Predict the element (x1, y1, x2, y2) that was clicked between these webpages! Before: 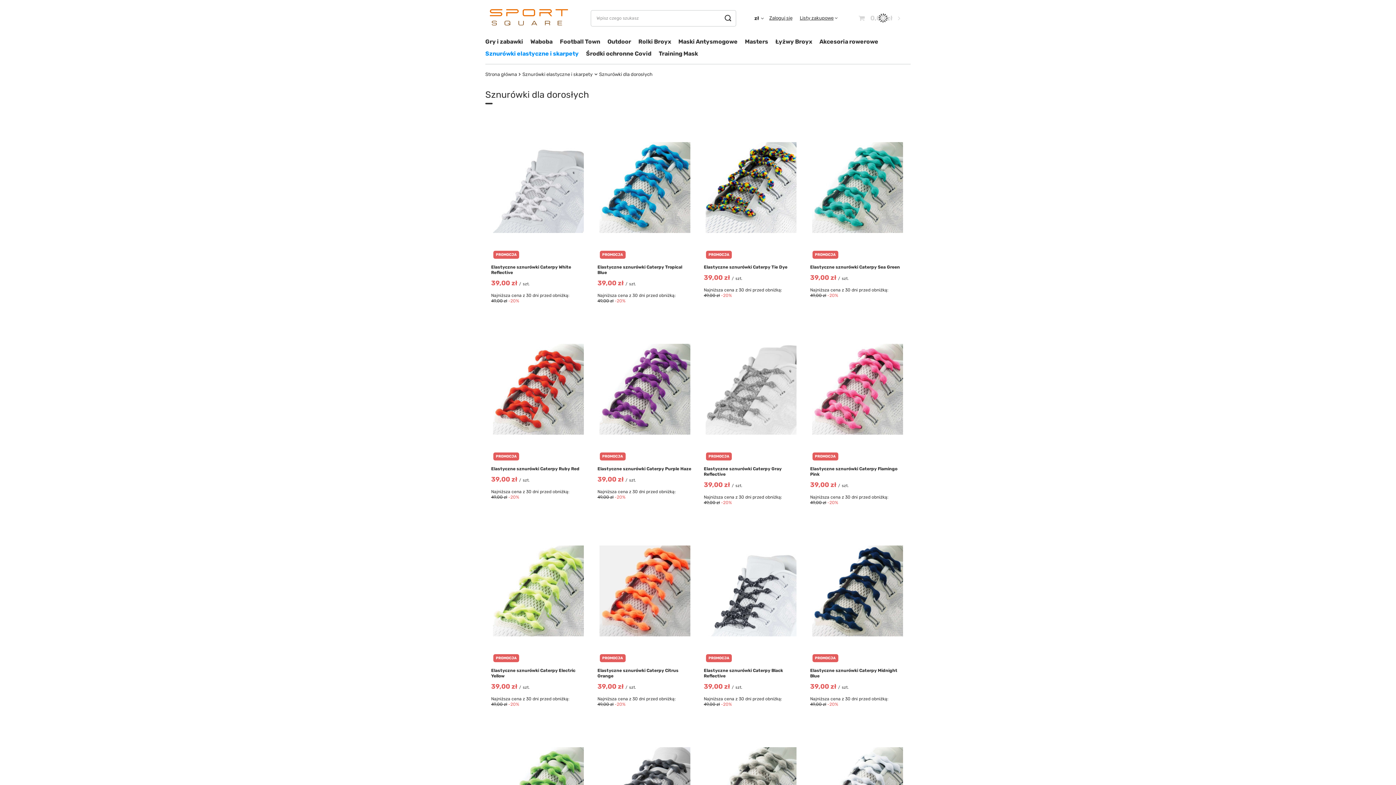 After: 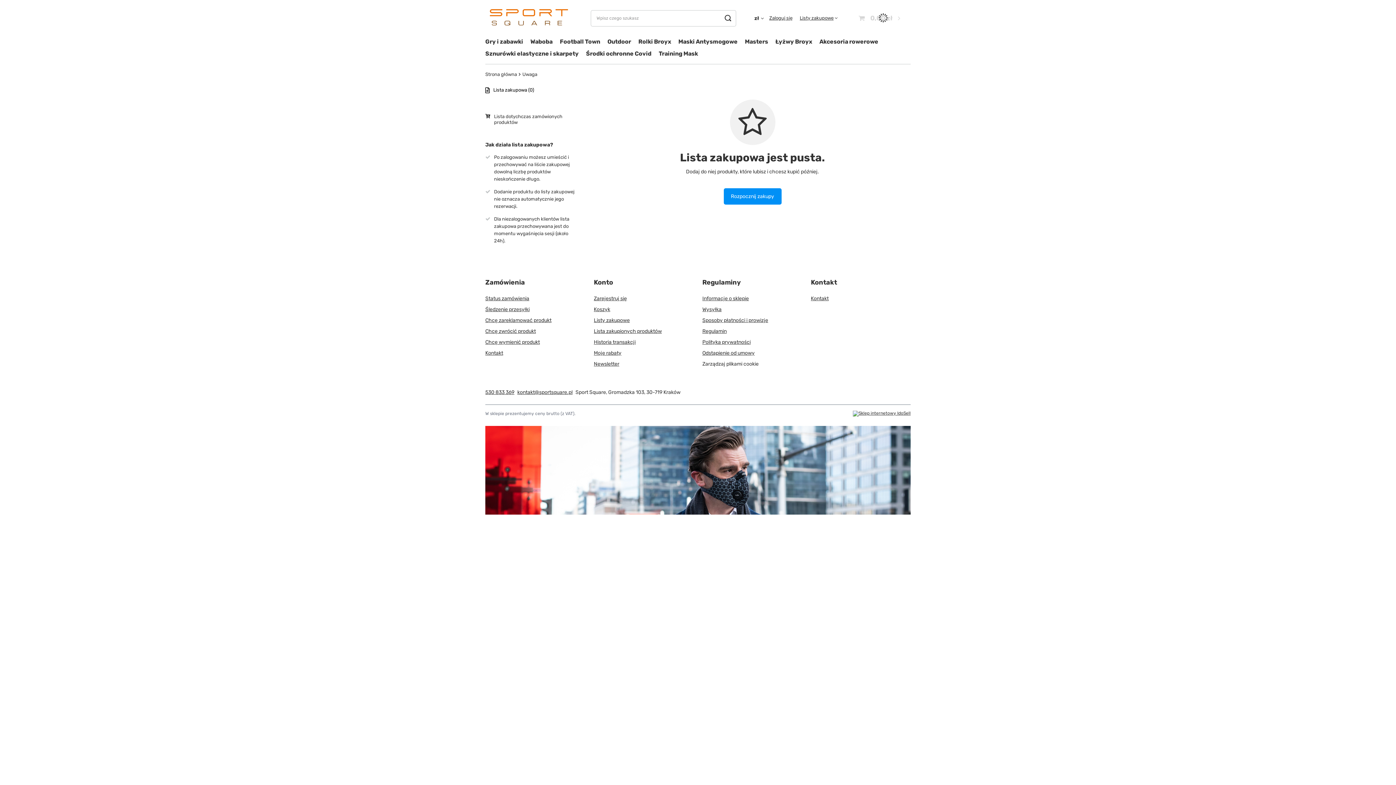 Action: label: Listy zakupowe bbox: (800, 15, 837, 20)